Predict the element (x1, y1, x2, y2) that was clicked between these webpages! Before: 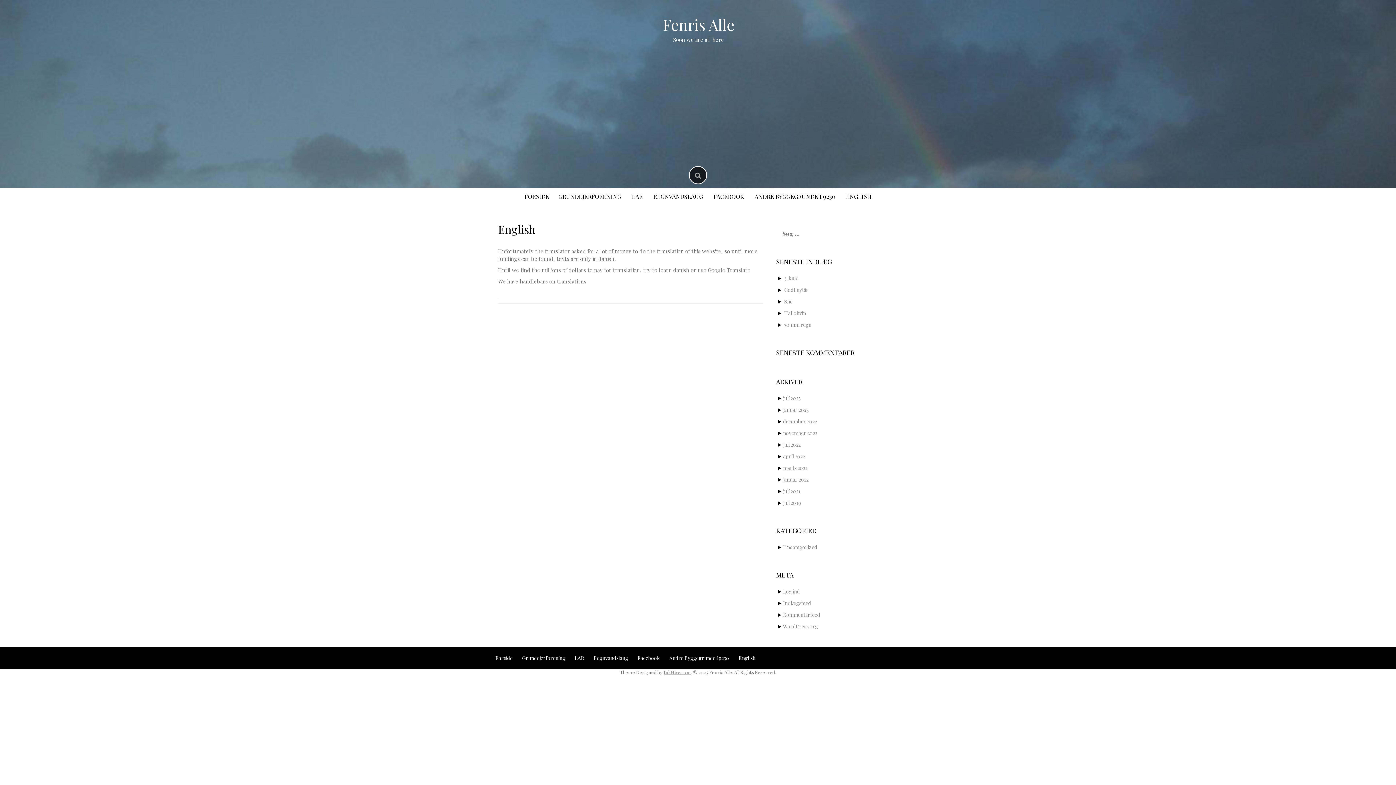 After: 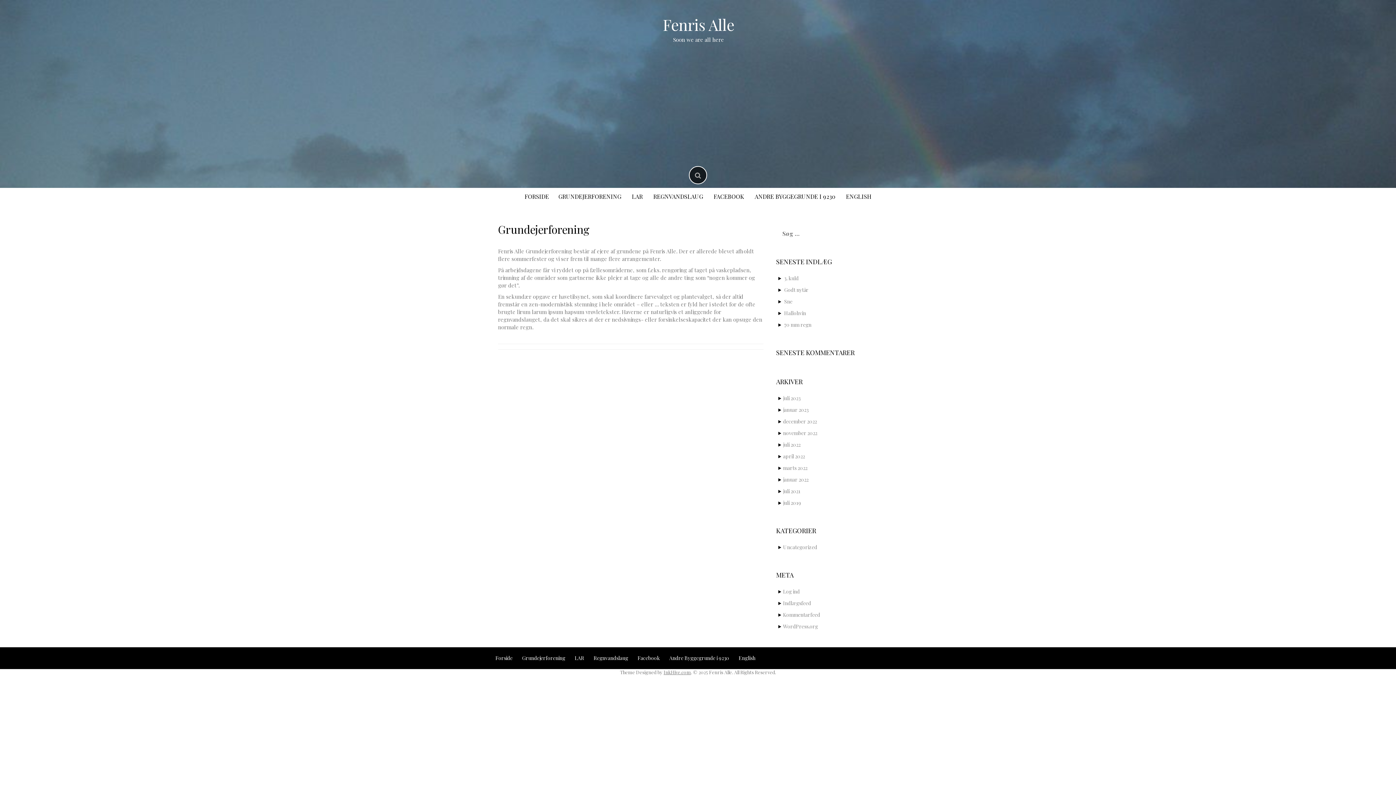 Action: bbox: (517, 647, 570, 669) label: Grundejerforening